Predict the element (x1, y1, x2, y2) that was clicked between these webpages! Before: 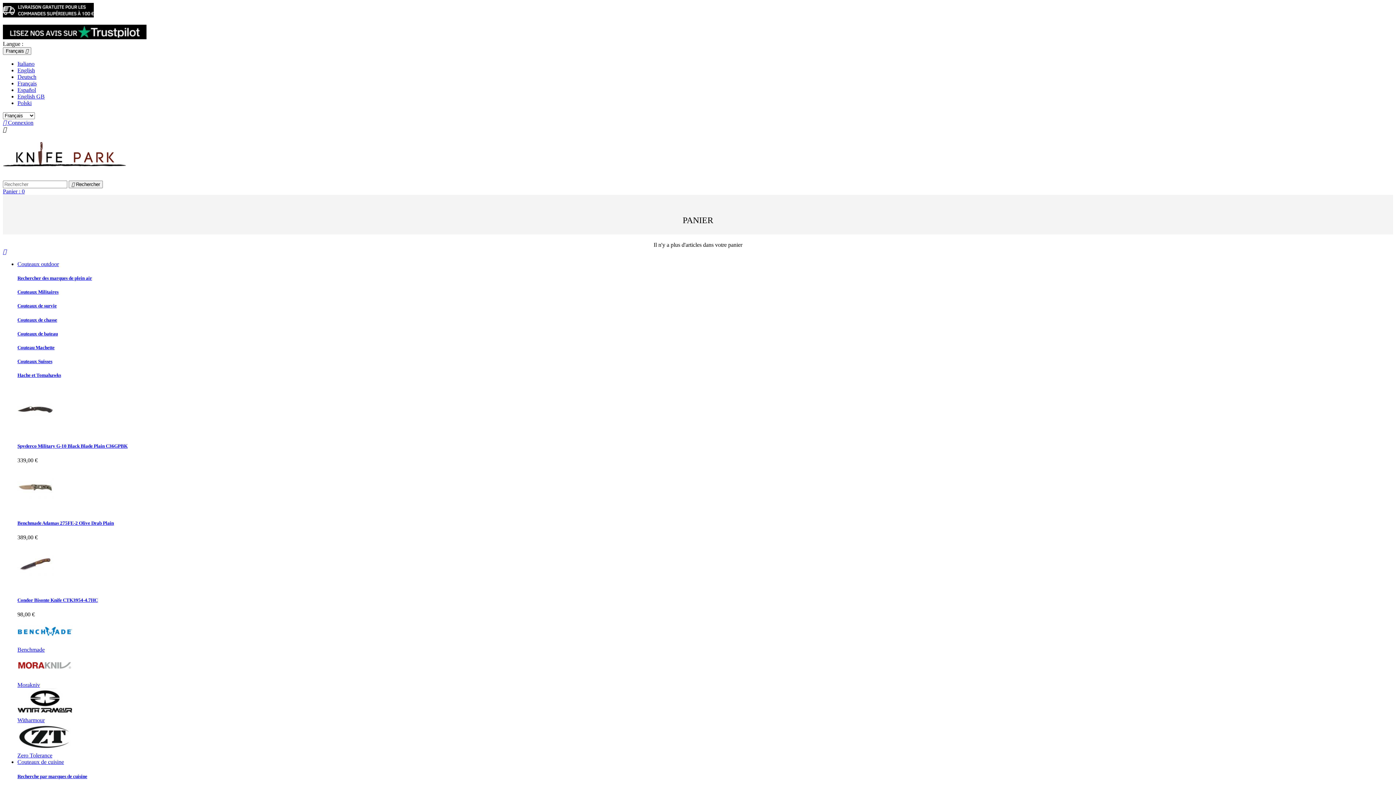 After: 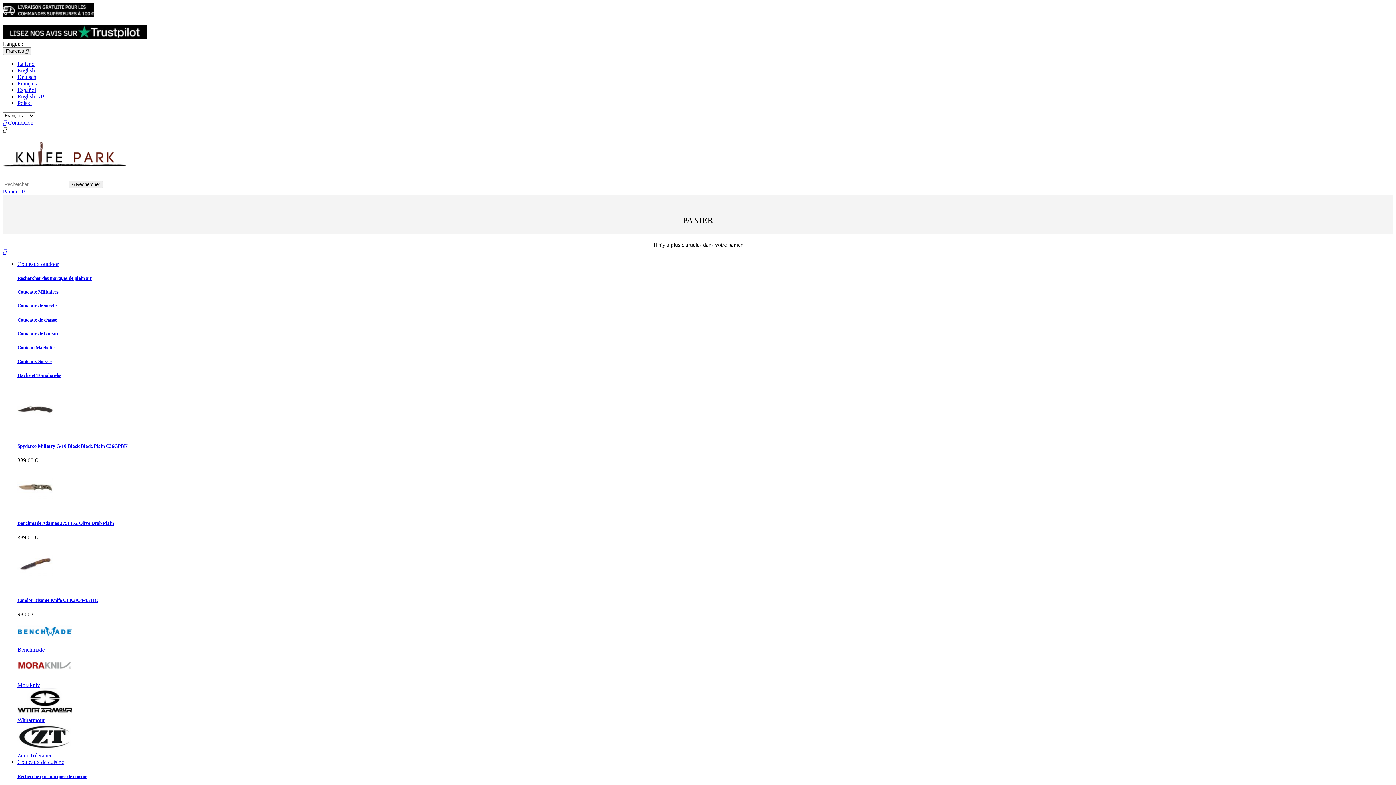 Action: label: Couteaux de bateau bbox: (17, 331, 57, 336)